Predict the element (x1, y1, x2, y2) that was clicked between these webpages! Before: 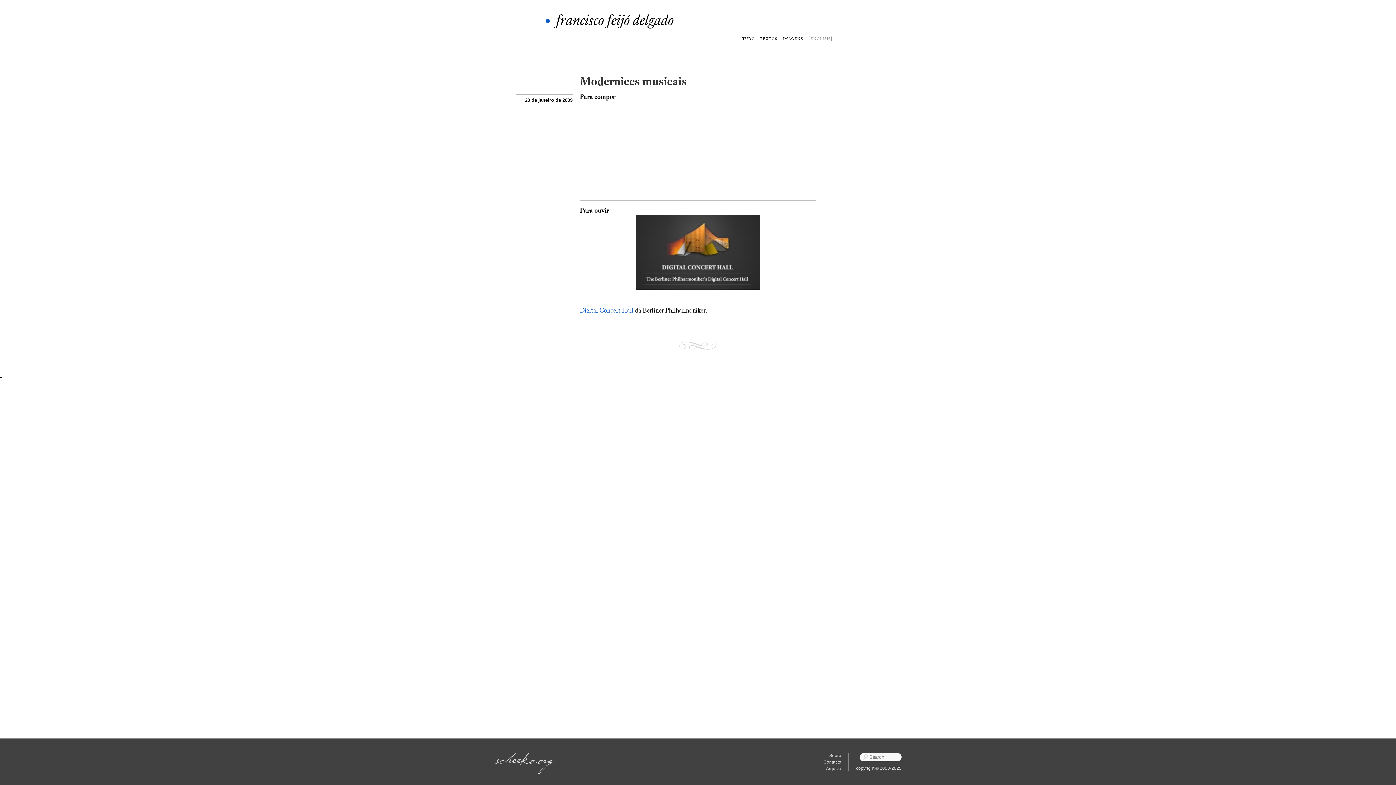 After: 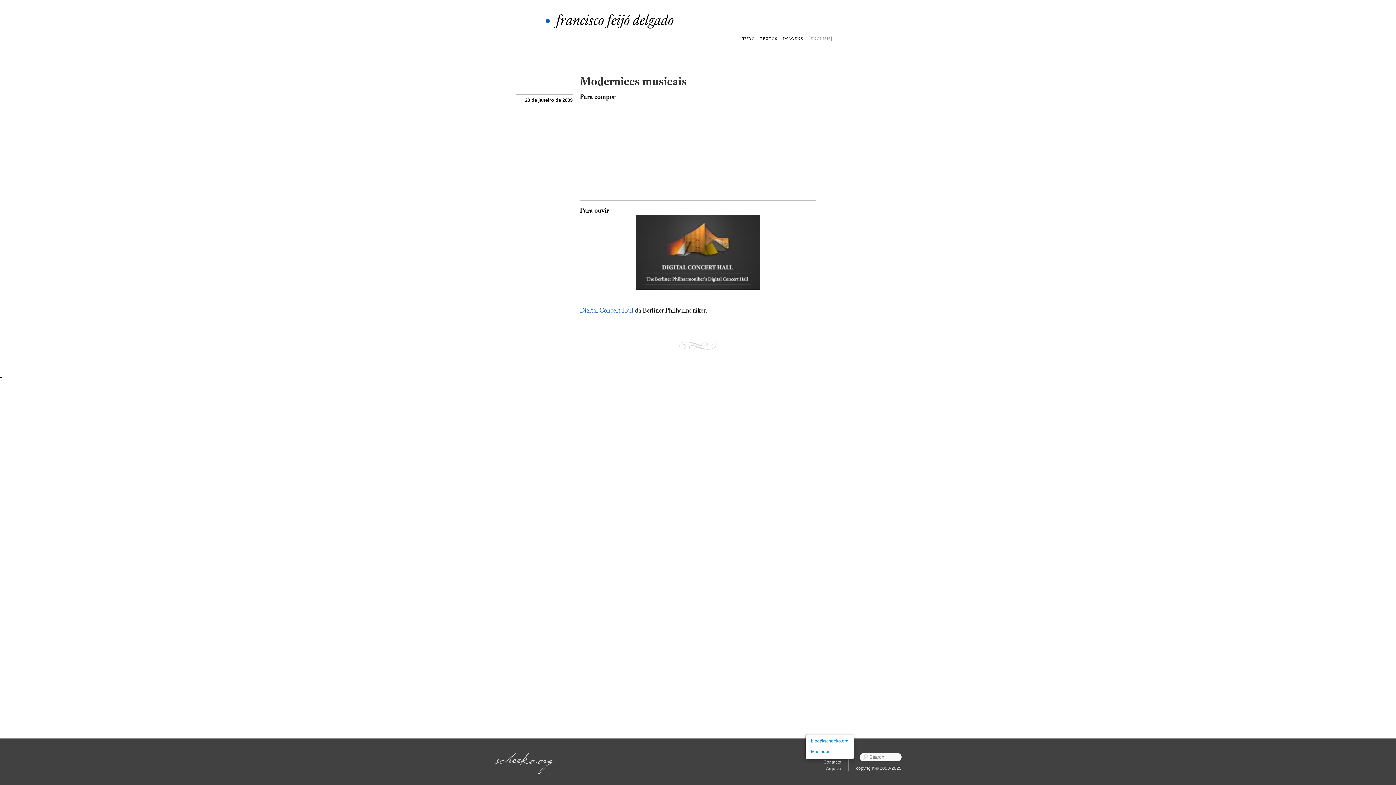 Action: bbox: (823, 759, 841, 765) label: Contacto